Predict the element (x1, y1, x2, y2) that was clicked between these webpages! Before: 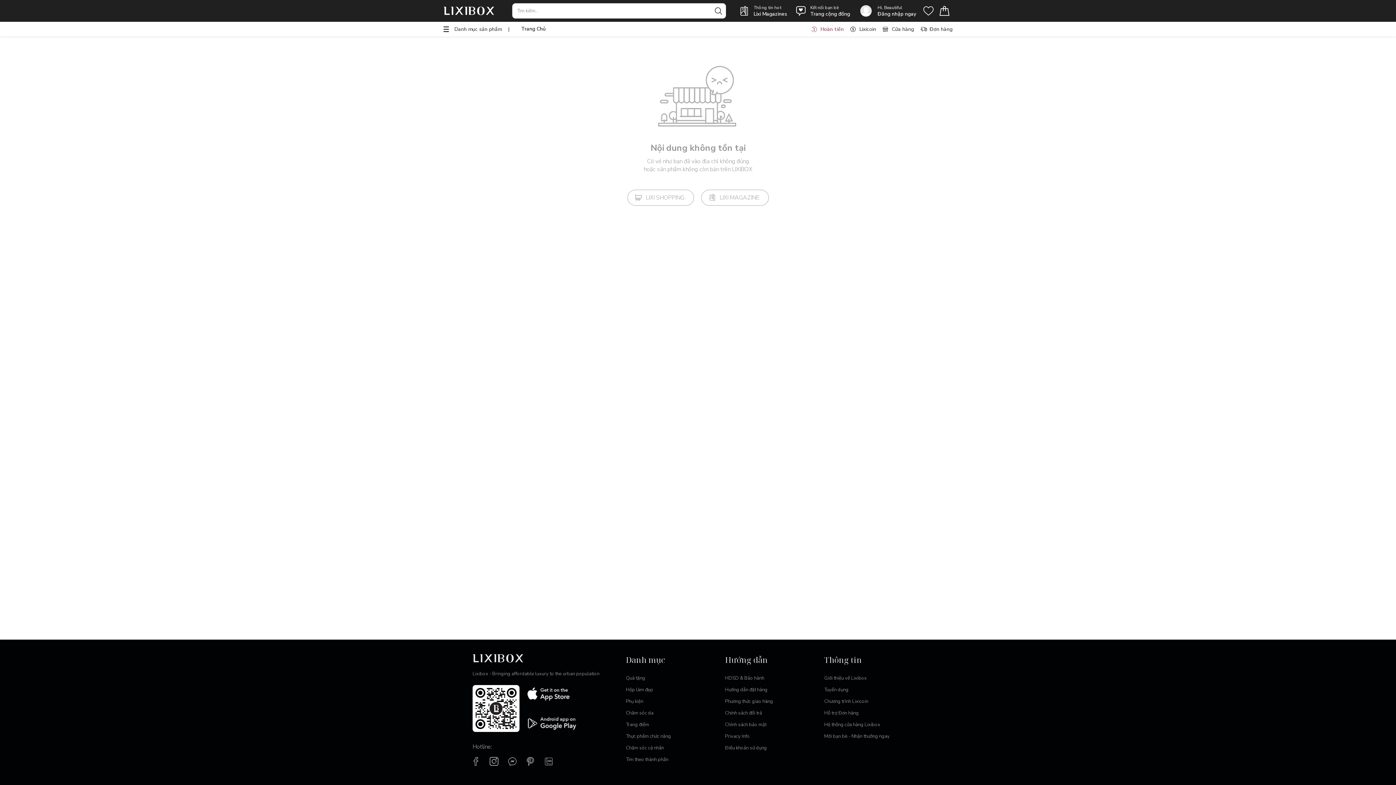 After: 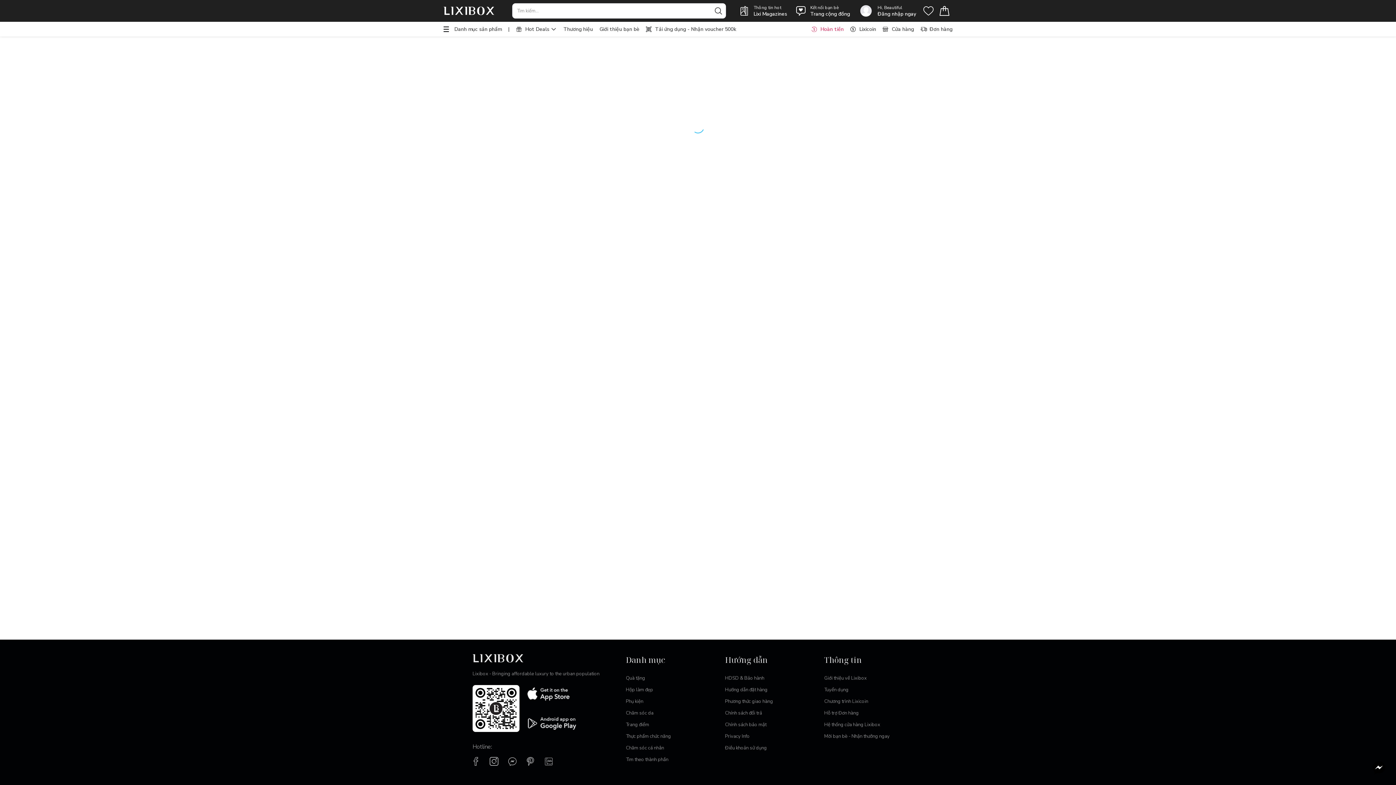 Action: bbox: (443, 3, 494, 18)